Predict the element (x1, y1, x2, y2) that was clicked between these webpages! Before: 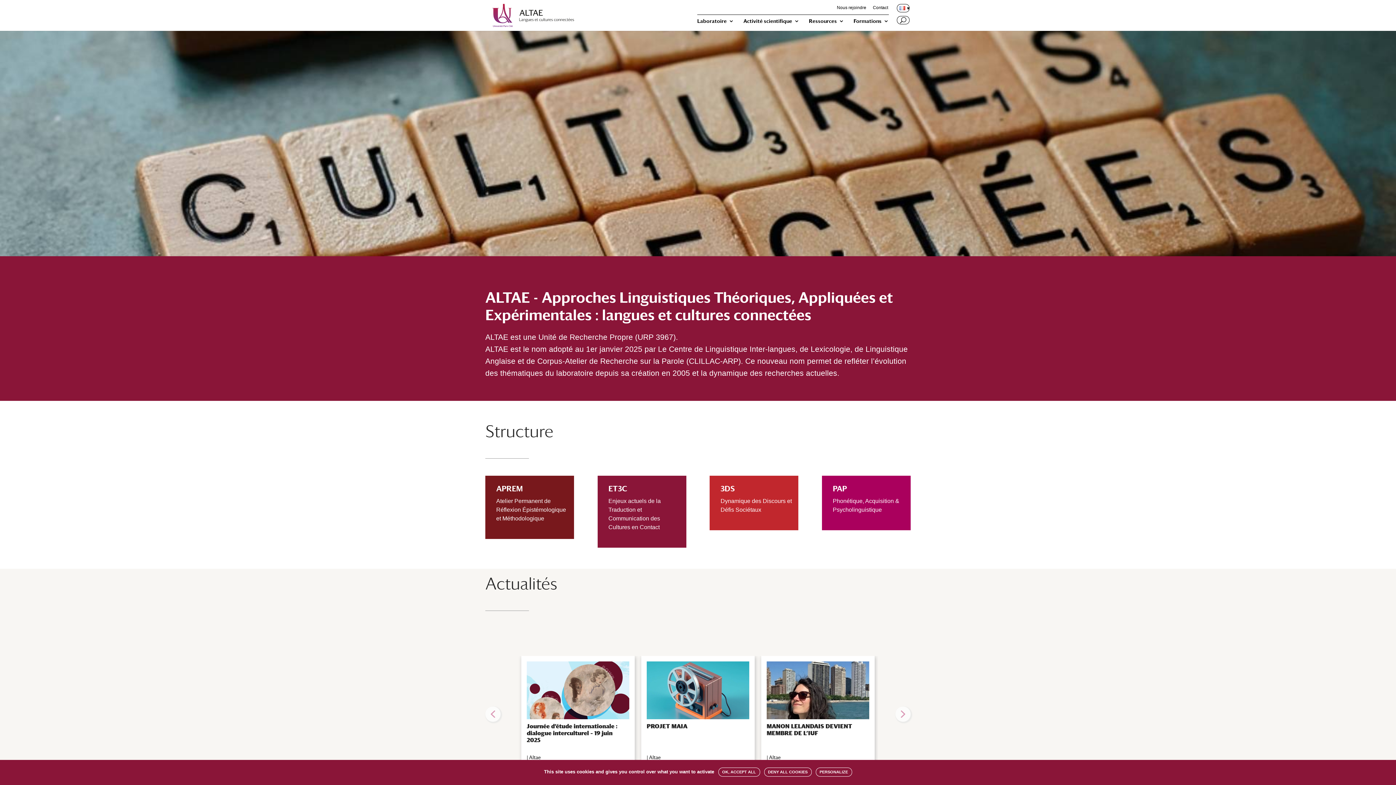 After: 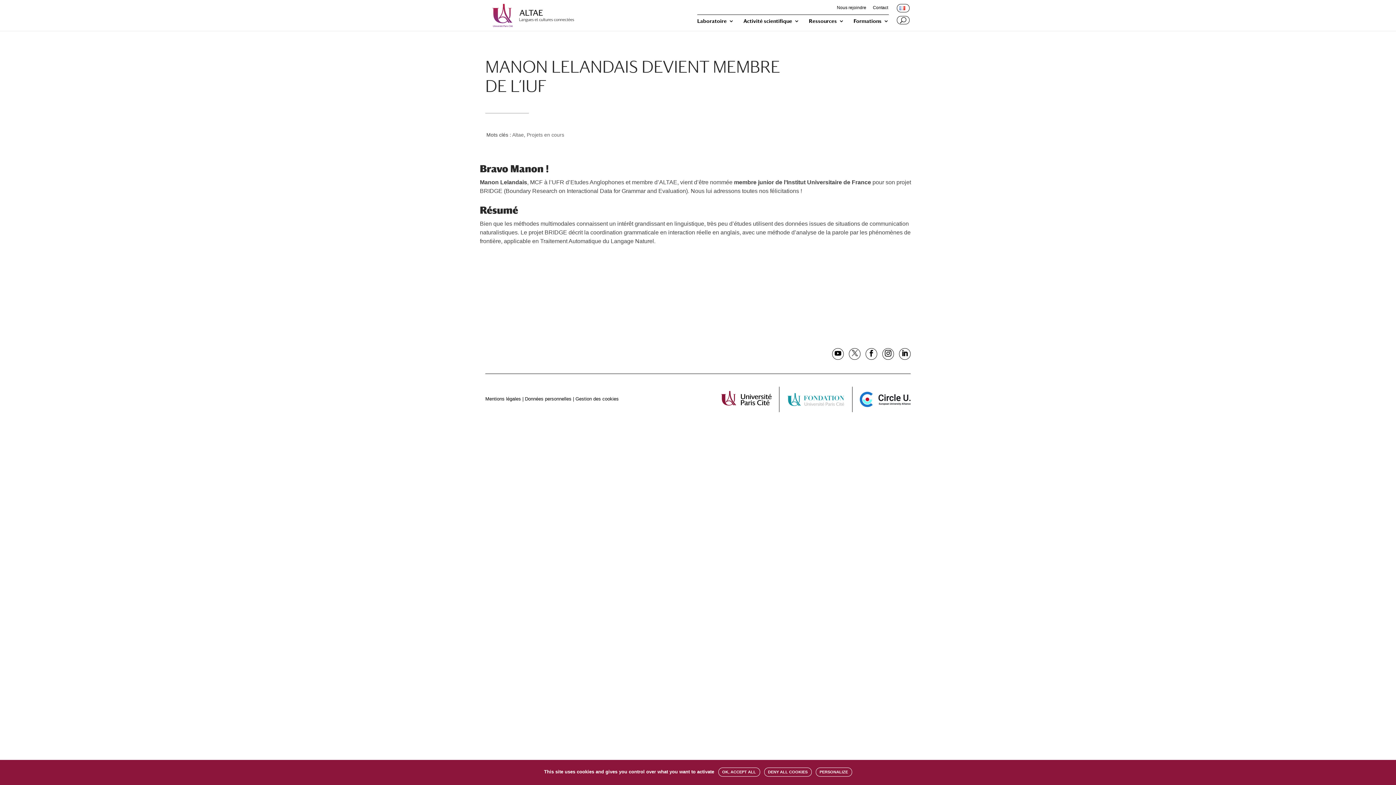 Action: bbox: (765, 723, 871, 736) label: MANON LELANDAIS DEVIENT MEMBRE DE L’IUF